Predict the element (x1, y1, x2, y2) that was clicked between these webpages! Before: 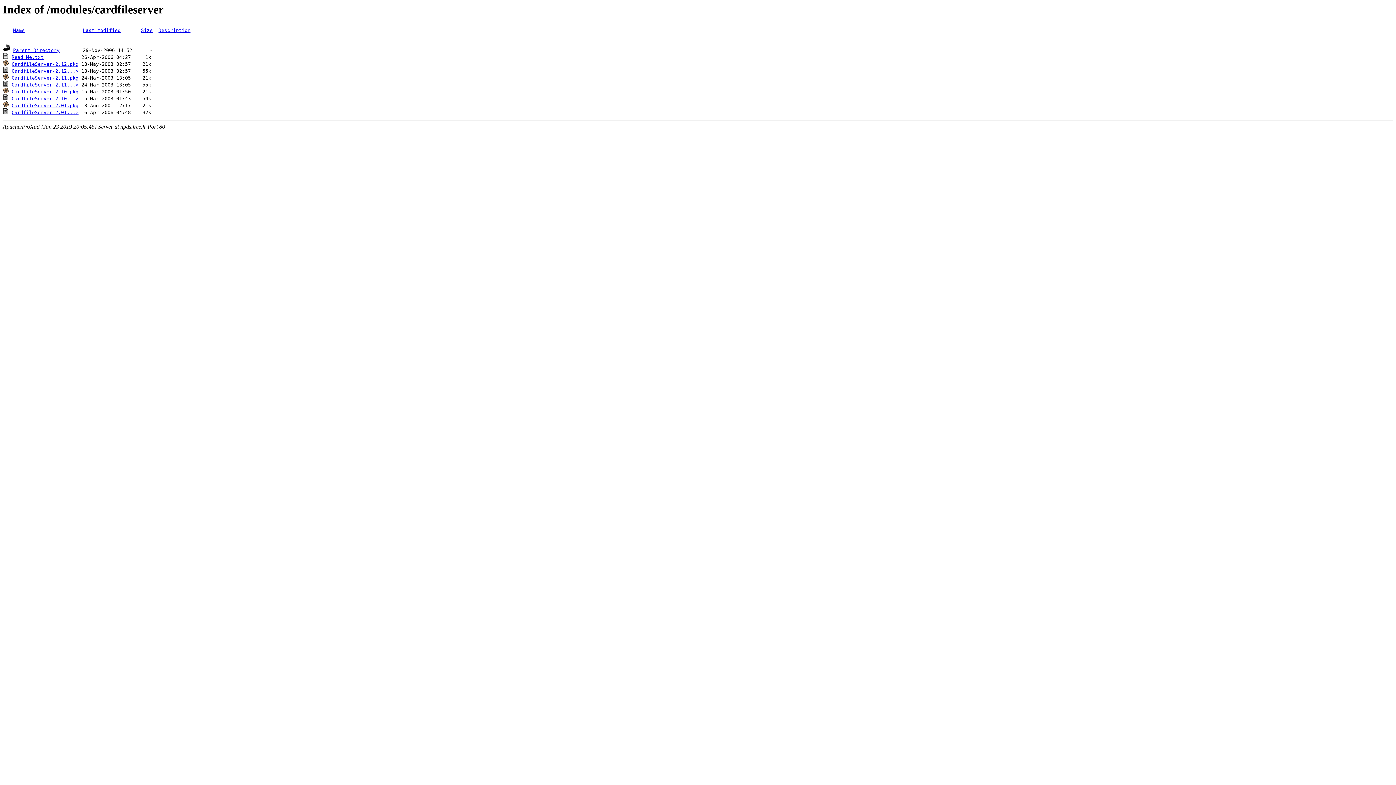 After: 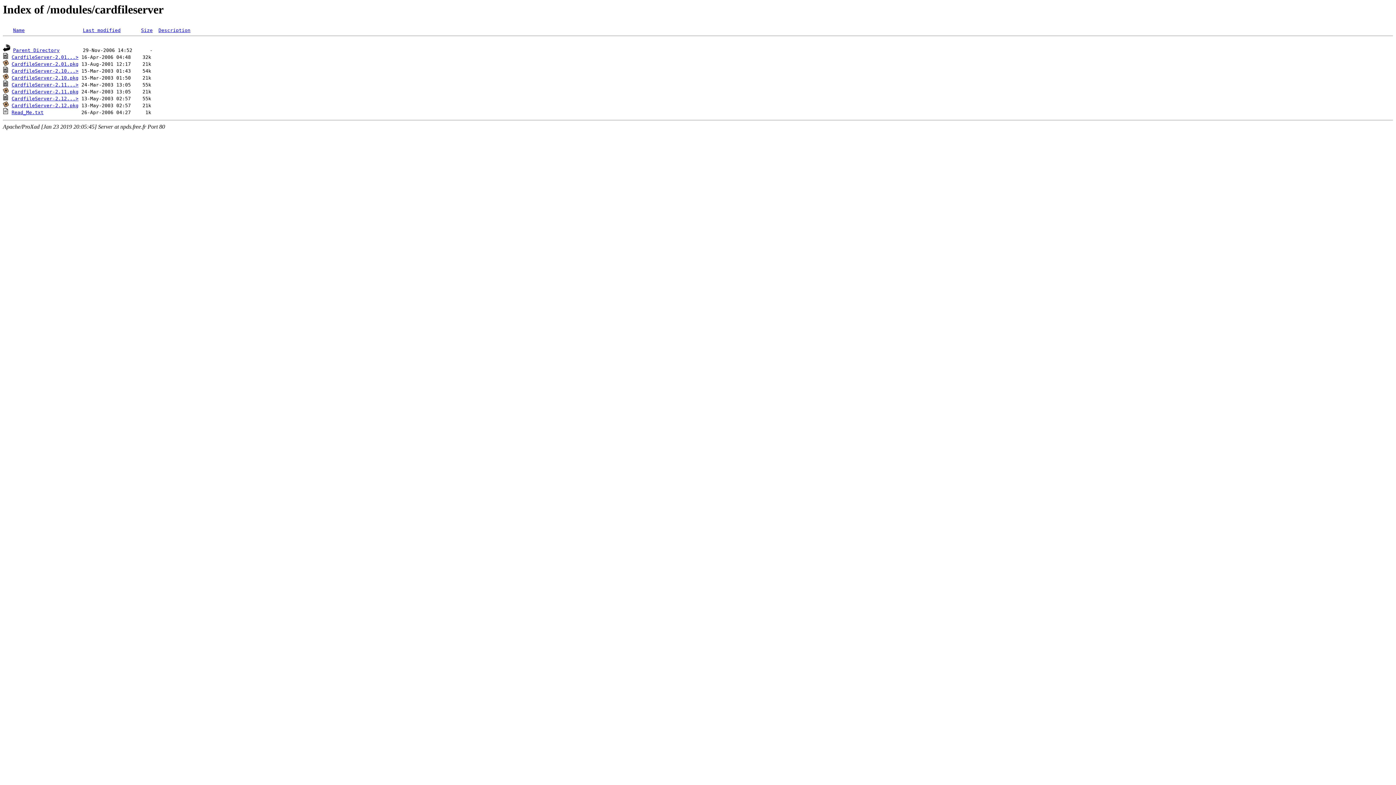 Action: label: Name bbox: (13, 27, 24, 33)